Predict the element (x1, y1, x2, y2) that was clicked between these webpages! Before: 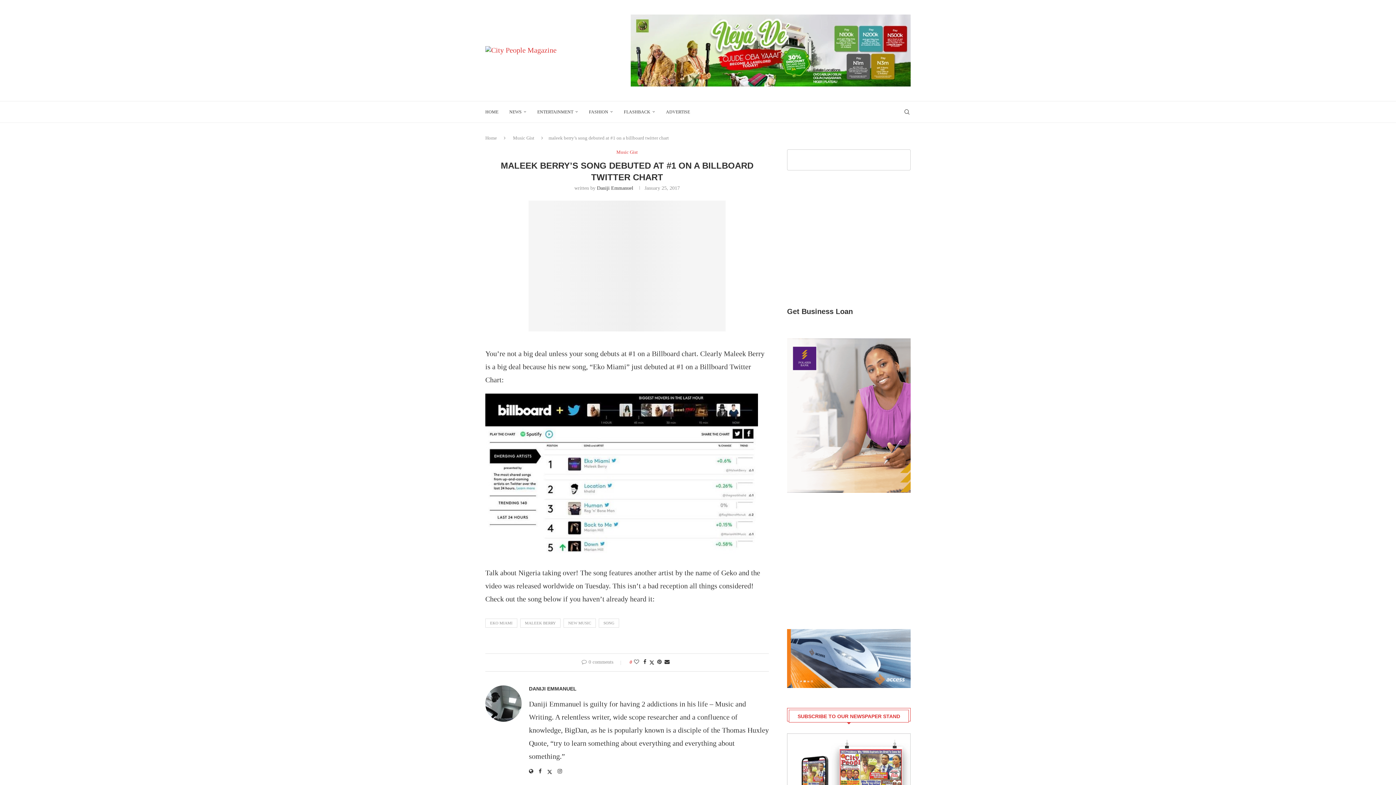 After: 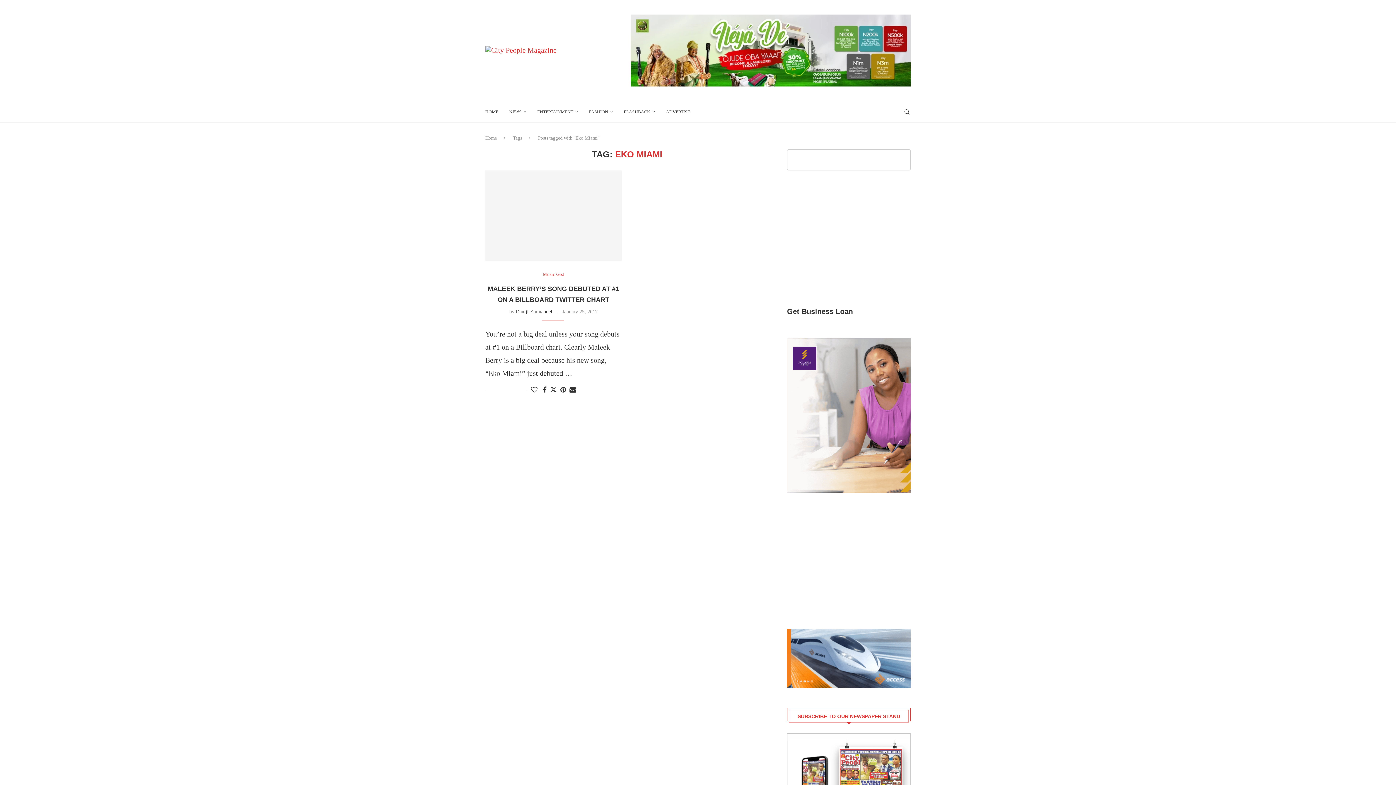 Action: bbox: (485, 618, 517, 628) label: EKO MIAMI